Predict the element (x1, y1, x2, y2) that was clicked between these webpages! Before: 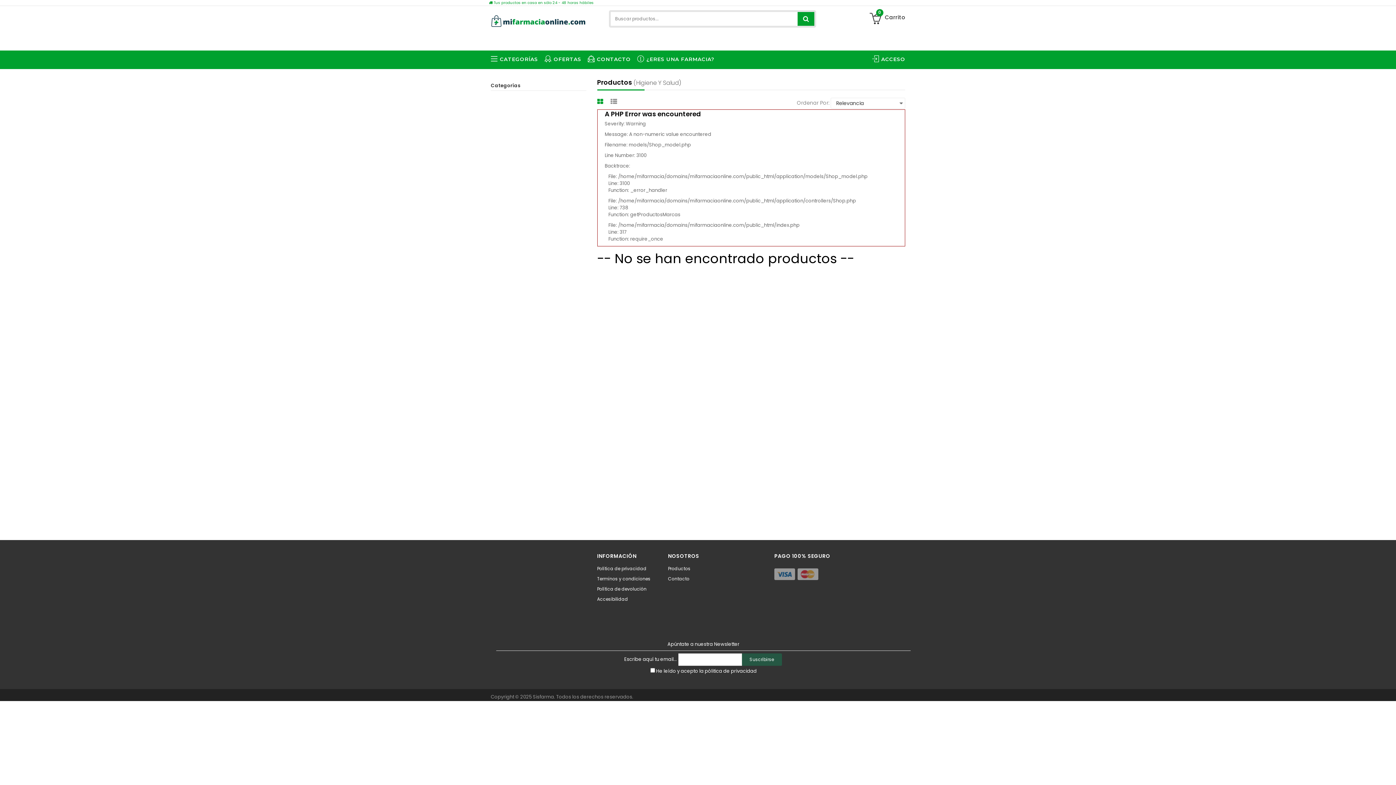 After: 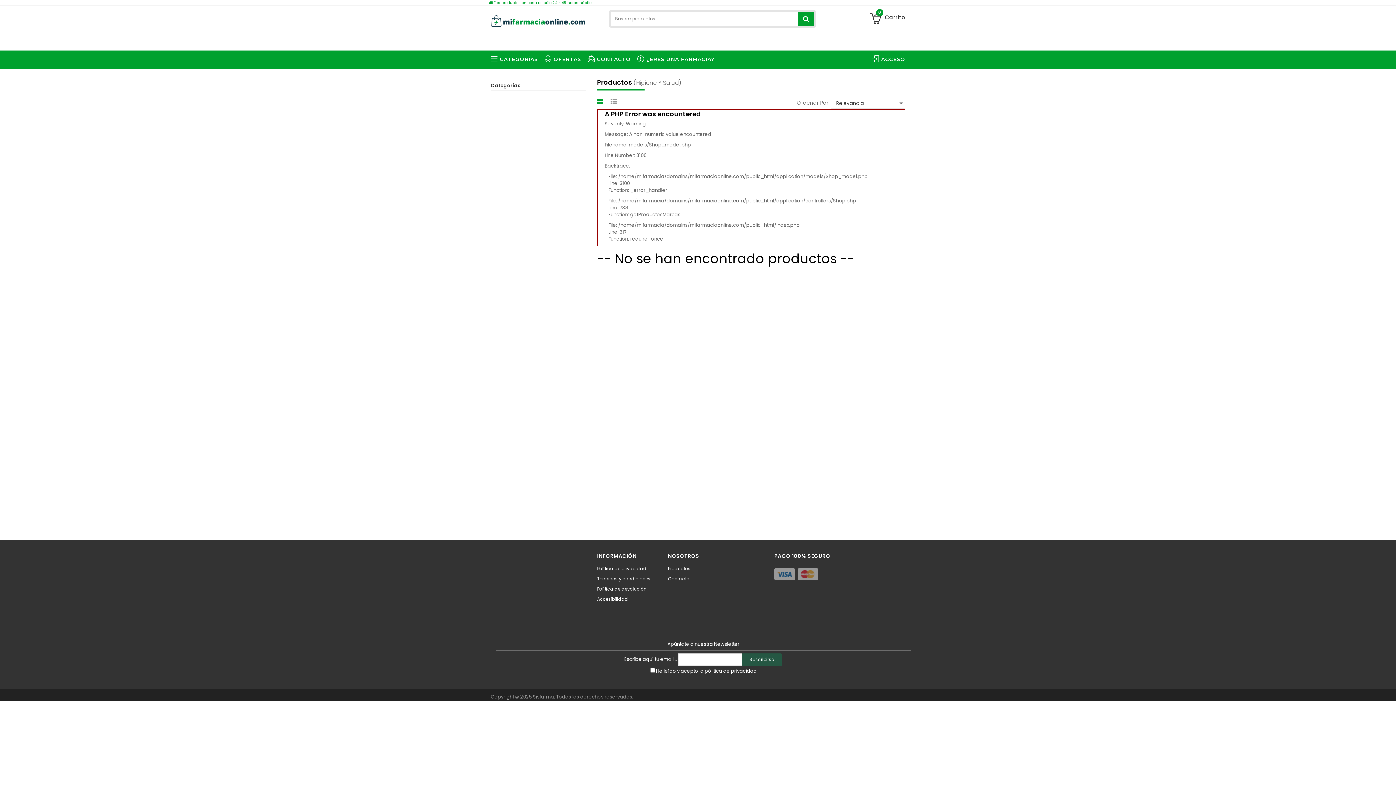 Action: label: pólitica de privacidad bbox: (704, 668, 756, 674)